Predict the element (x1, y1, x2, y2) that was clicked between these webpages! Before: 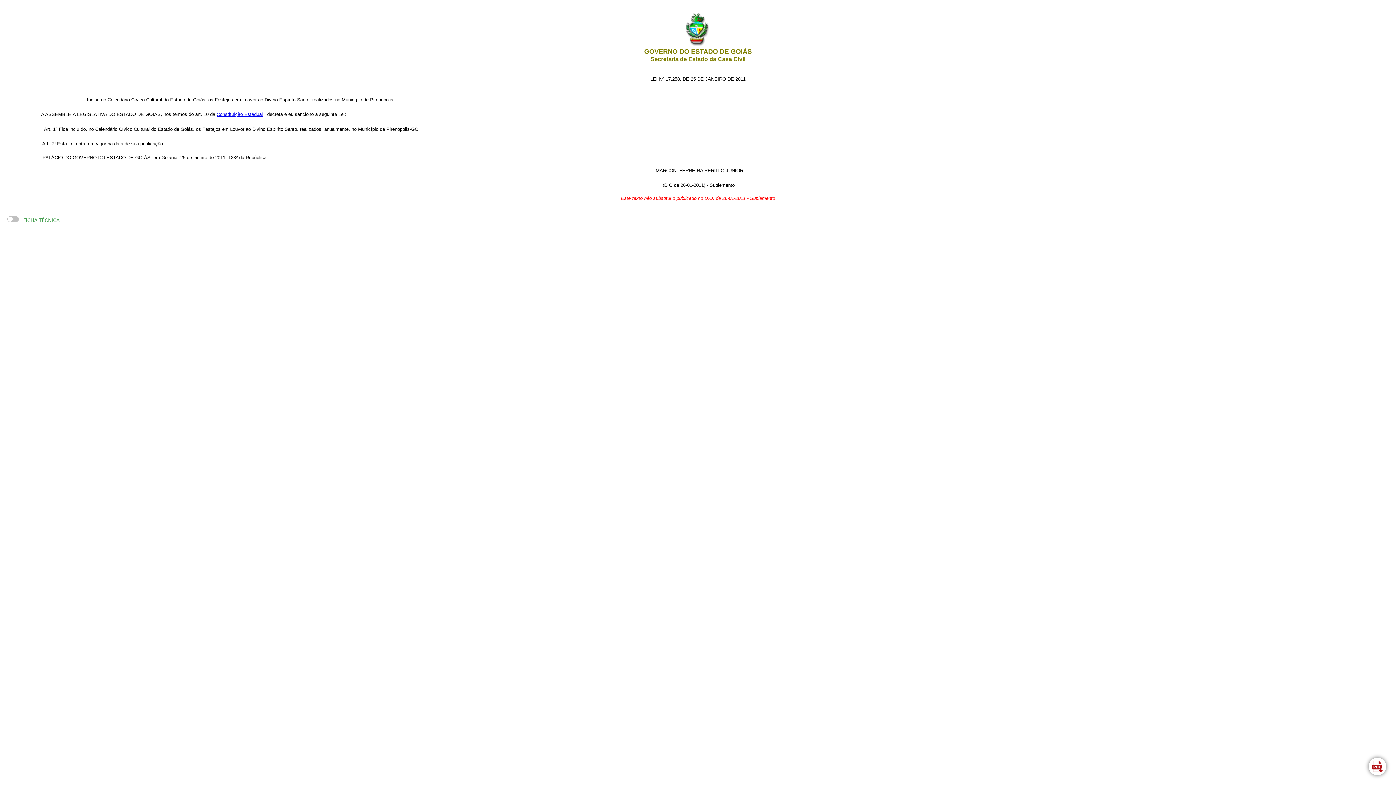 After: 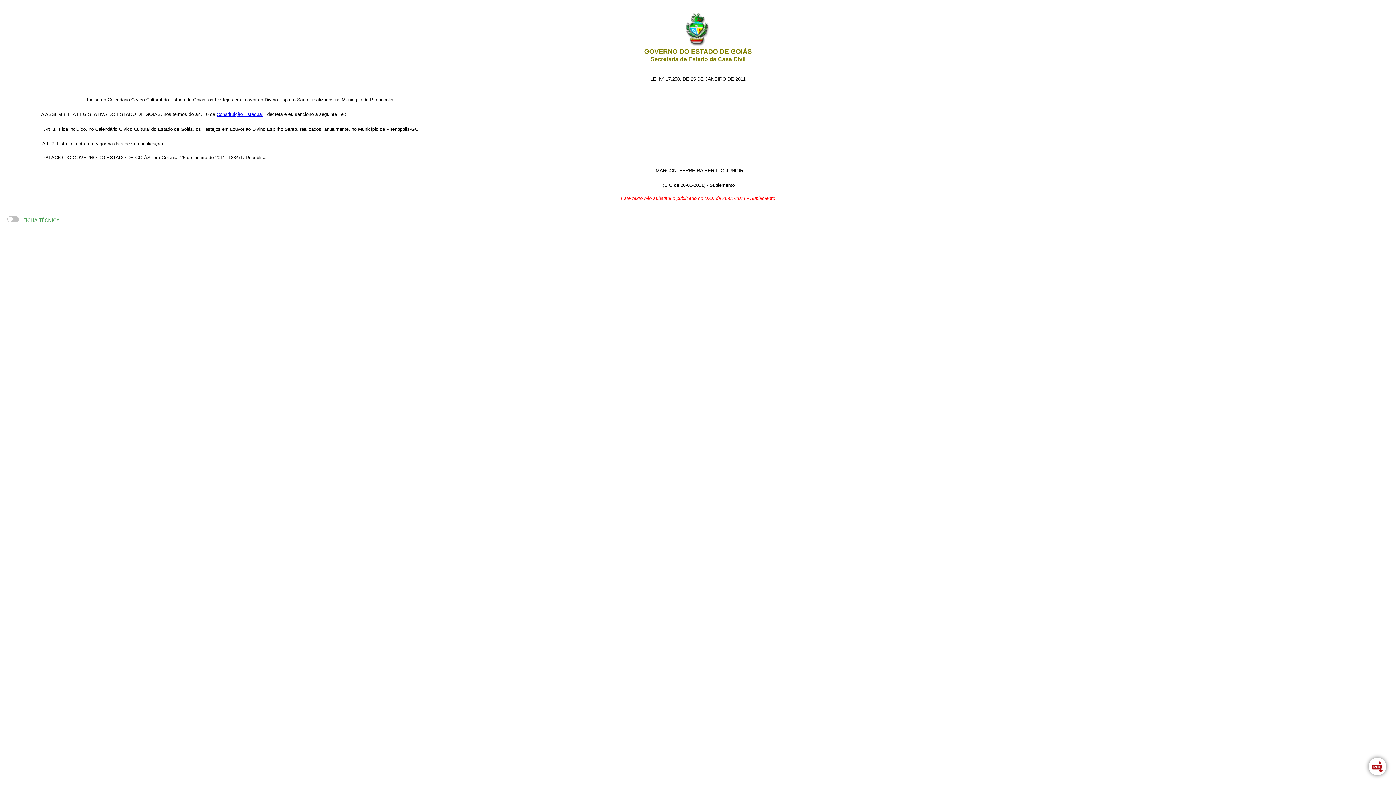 Action: bbox: (216, 111, 262, 117) label: Constituição Estadual